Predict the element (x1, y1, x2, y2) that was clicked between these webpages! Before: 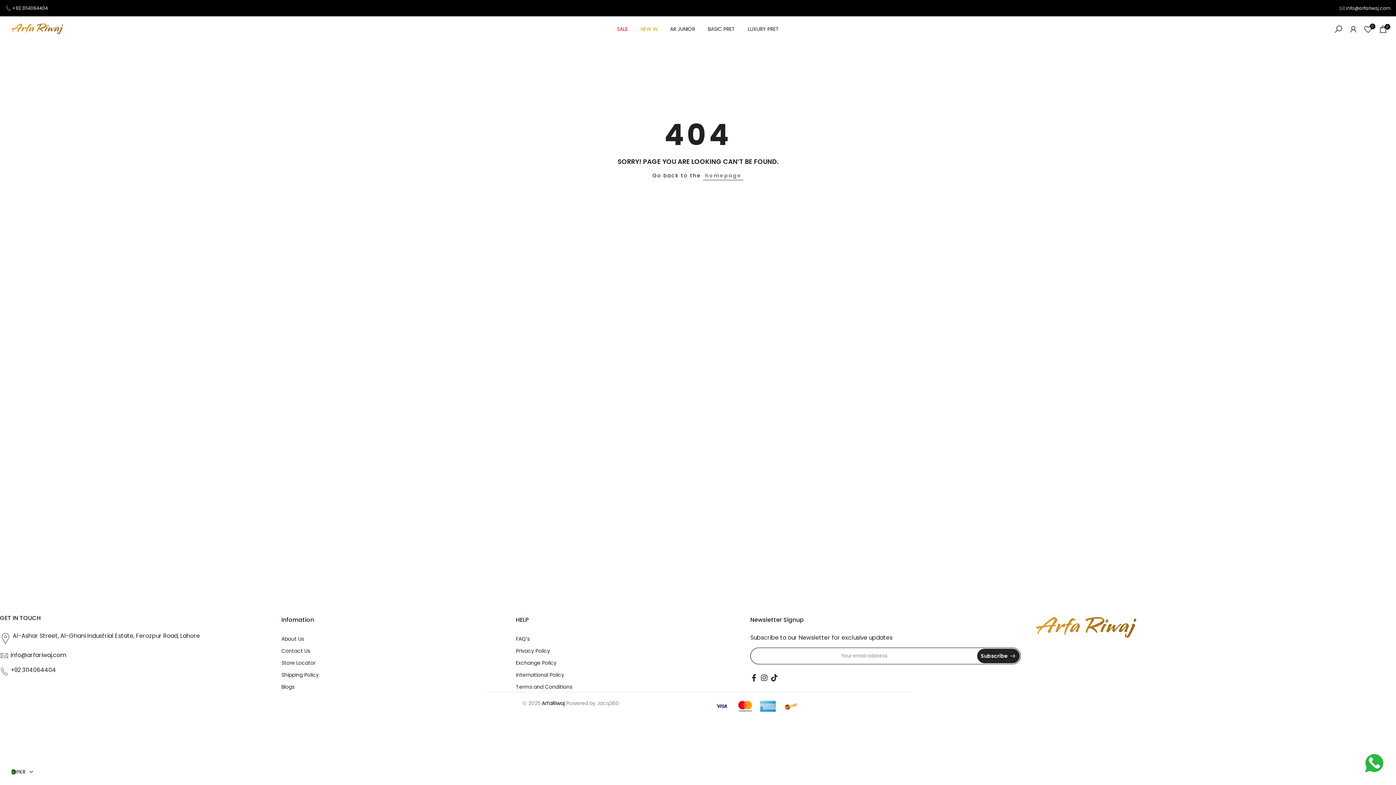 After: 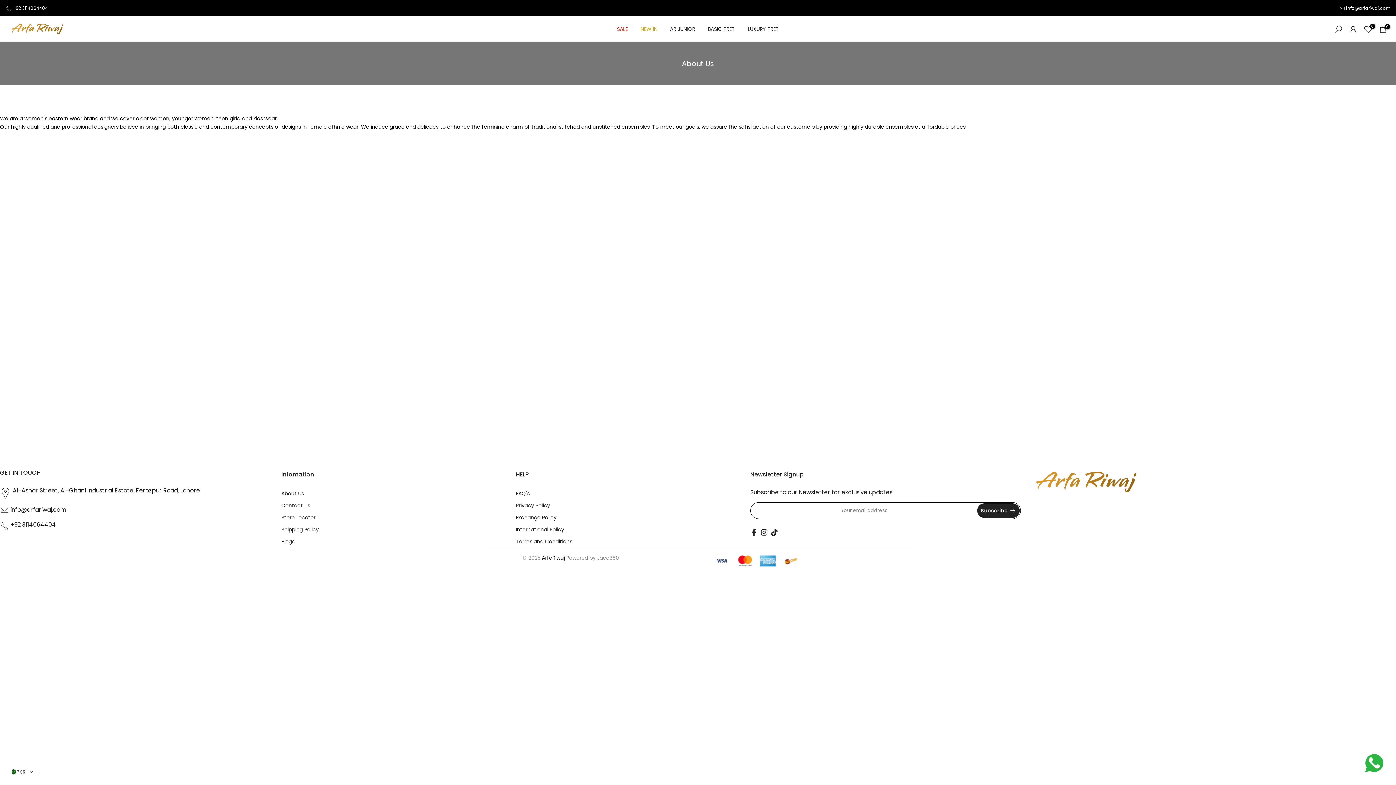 Action: bbox: (281, 636, 304, 642) label: About Us